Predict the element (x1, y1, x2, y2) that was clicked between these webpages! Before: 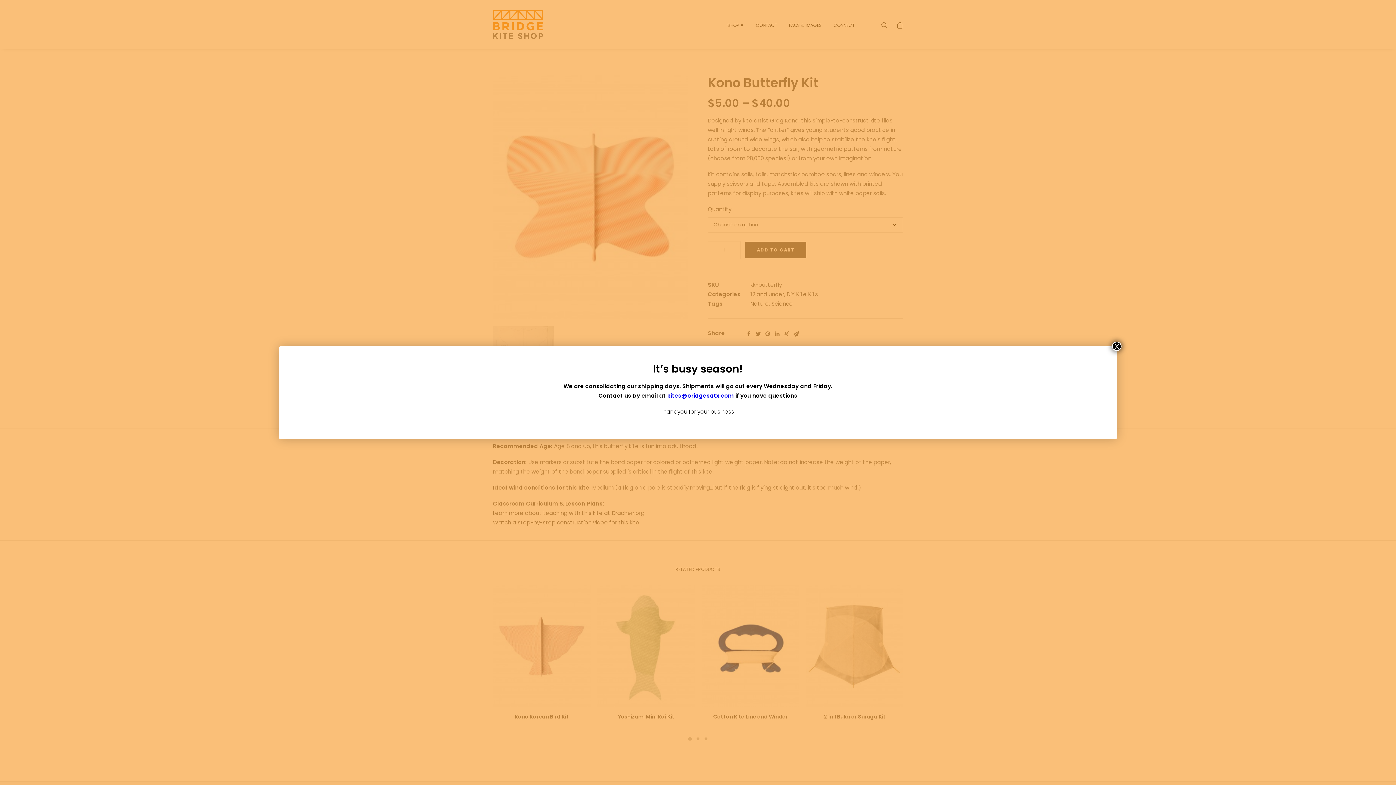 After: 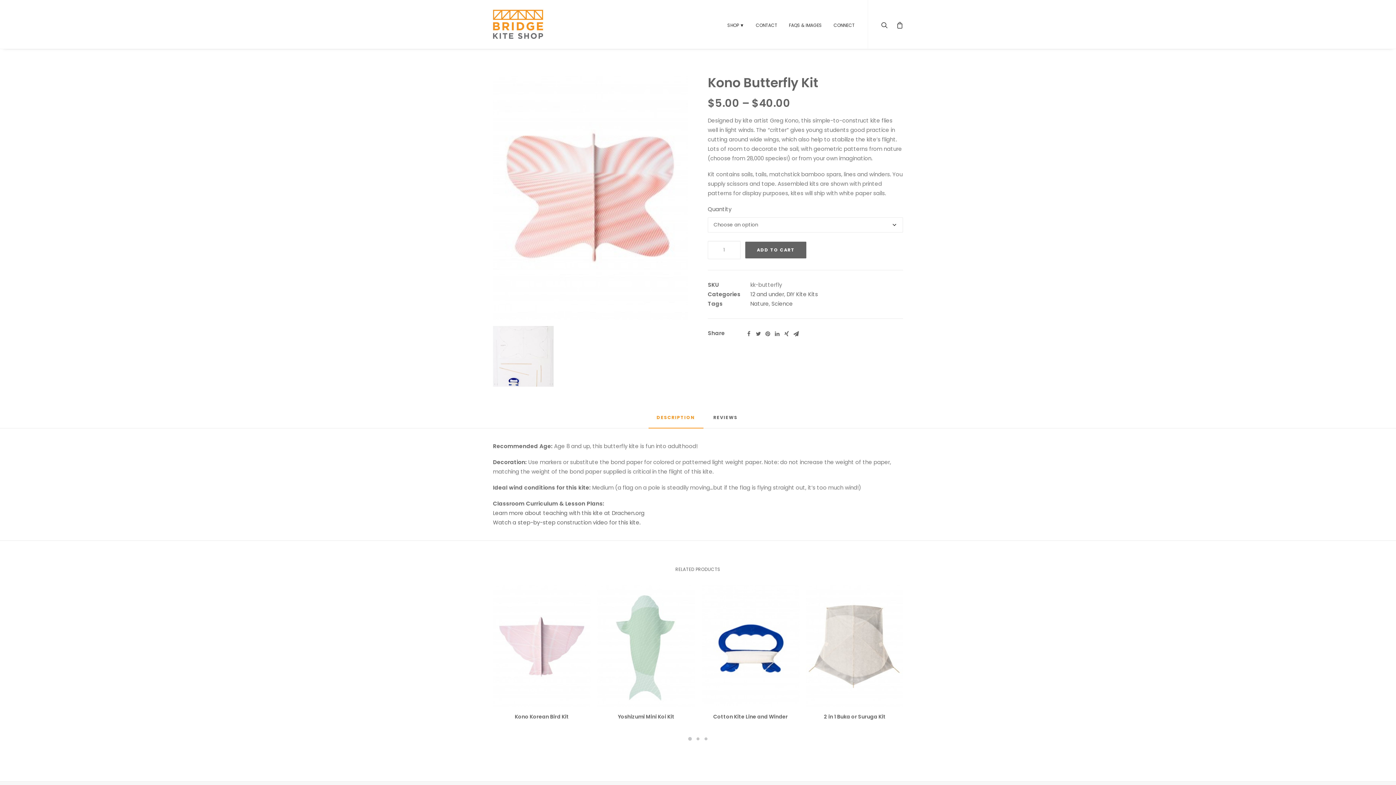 Action: label: Close bbox: (1112, 341, 1121, 351)